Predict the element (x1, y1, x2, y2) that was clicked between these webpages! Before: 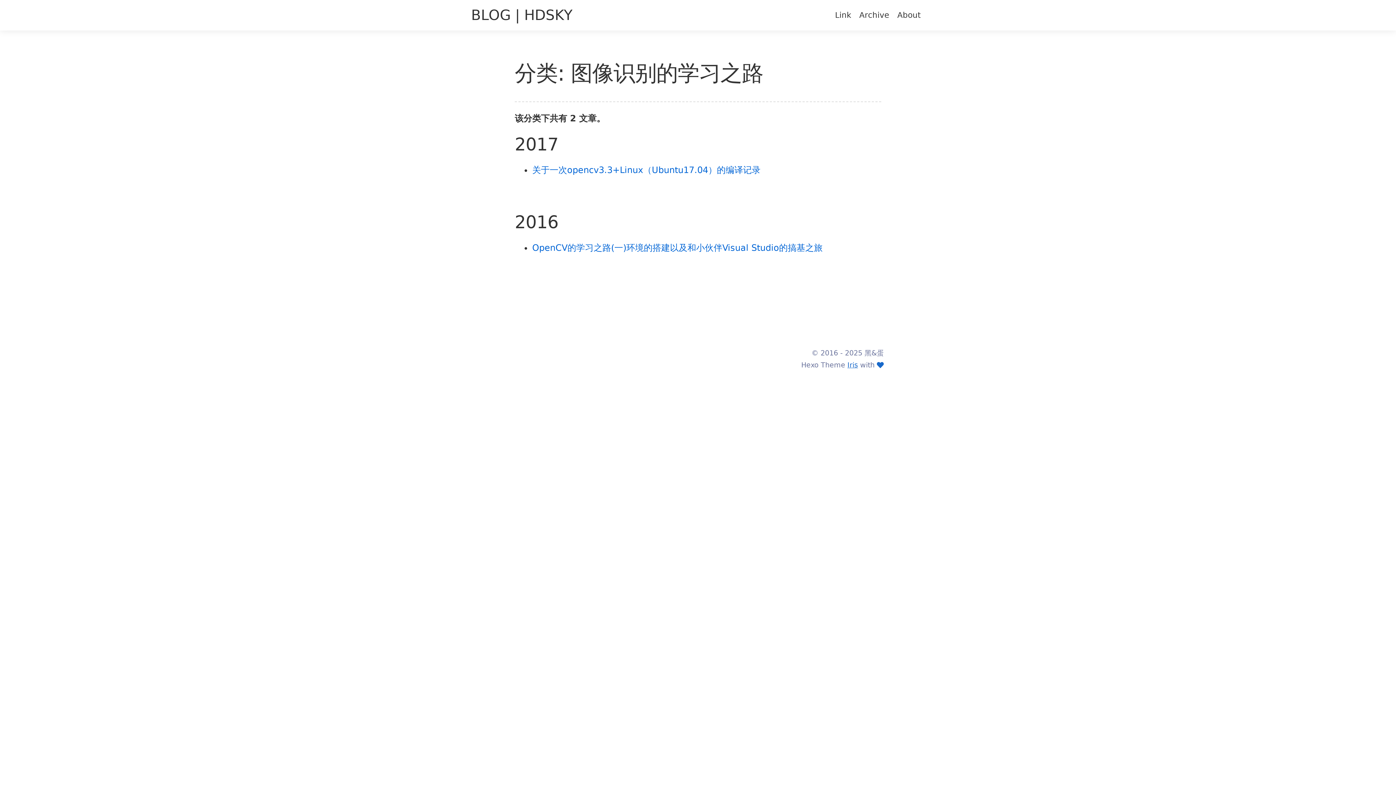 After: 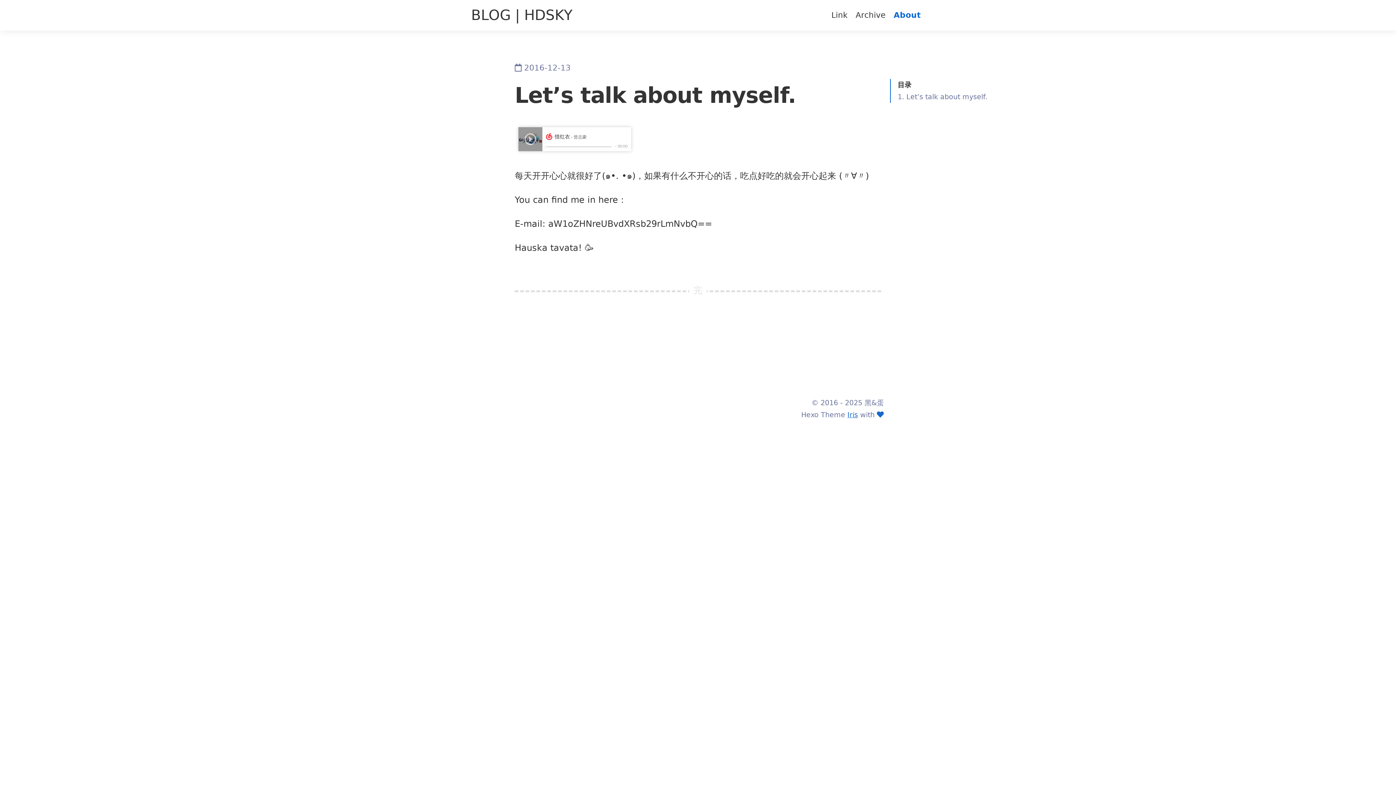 Action: label: About bbox: (893, 10, 925, 19)